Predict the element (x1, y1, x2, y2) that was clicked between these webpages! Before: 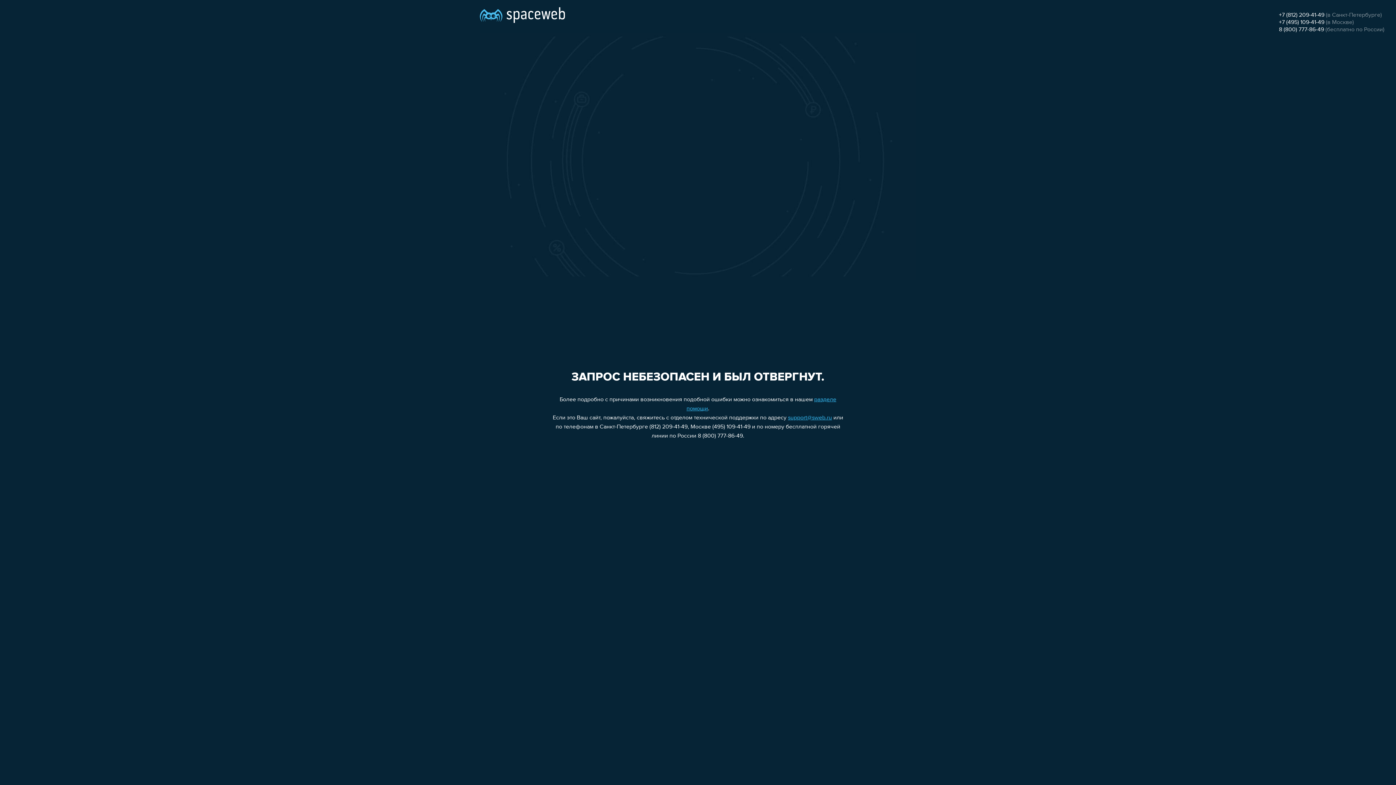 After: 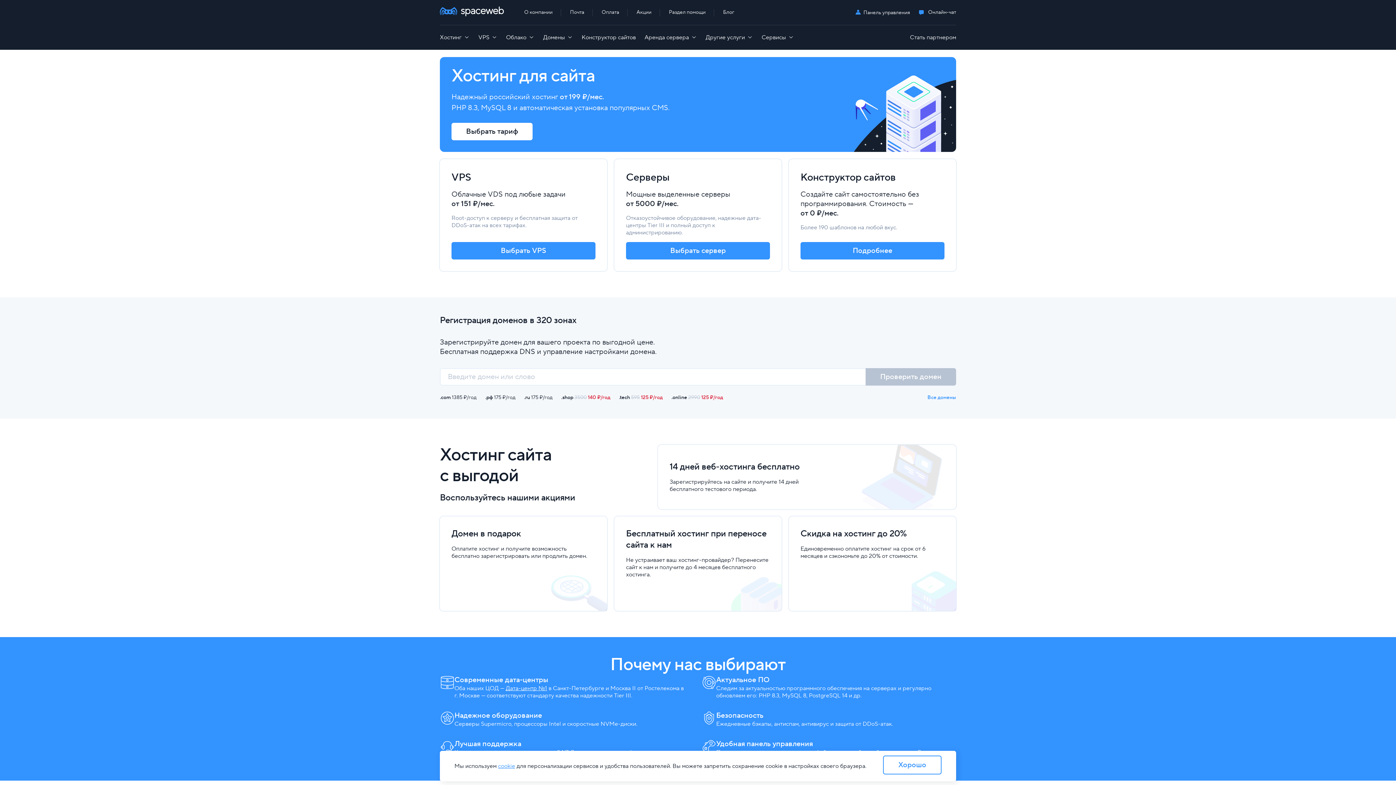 Action: bbox: (480, 0, 565, 25)